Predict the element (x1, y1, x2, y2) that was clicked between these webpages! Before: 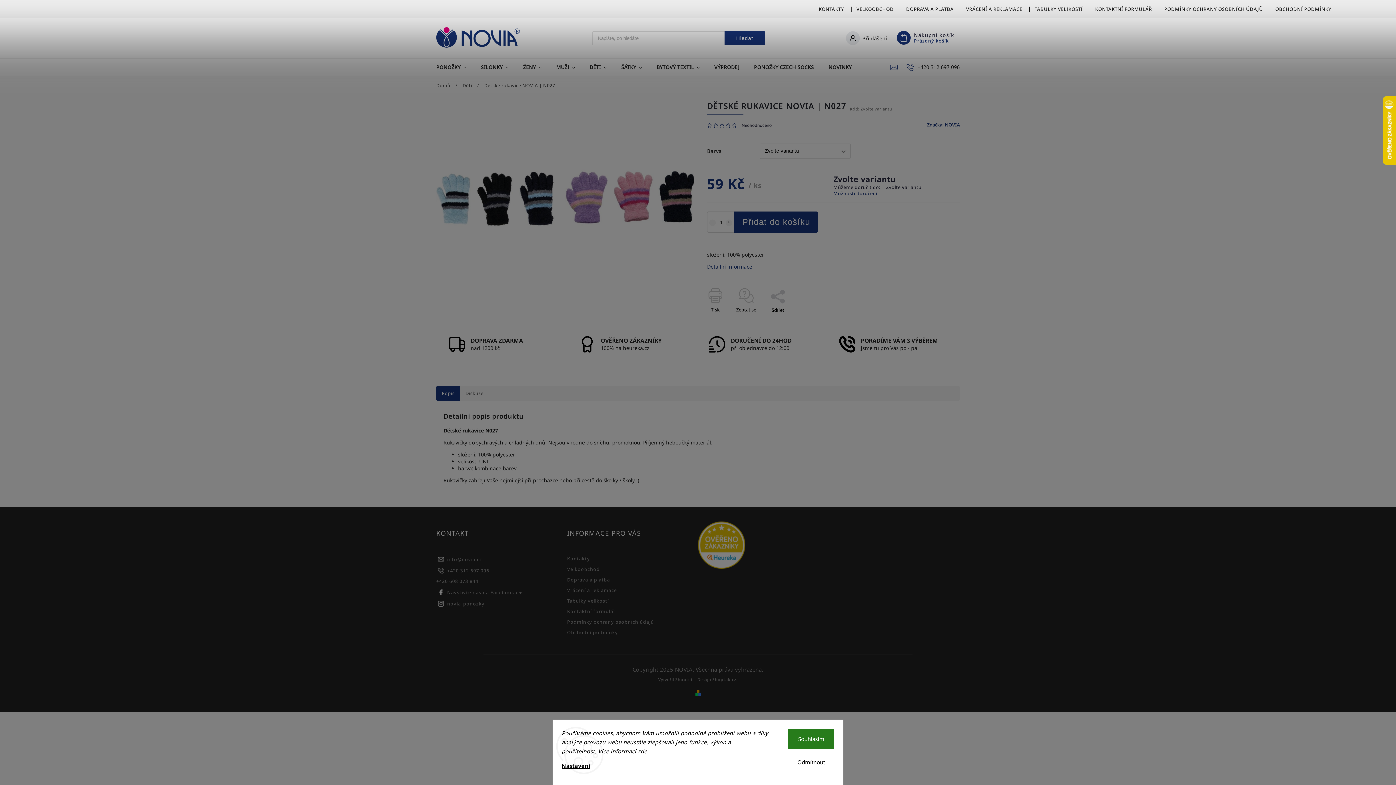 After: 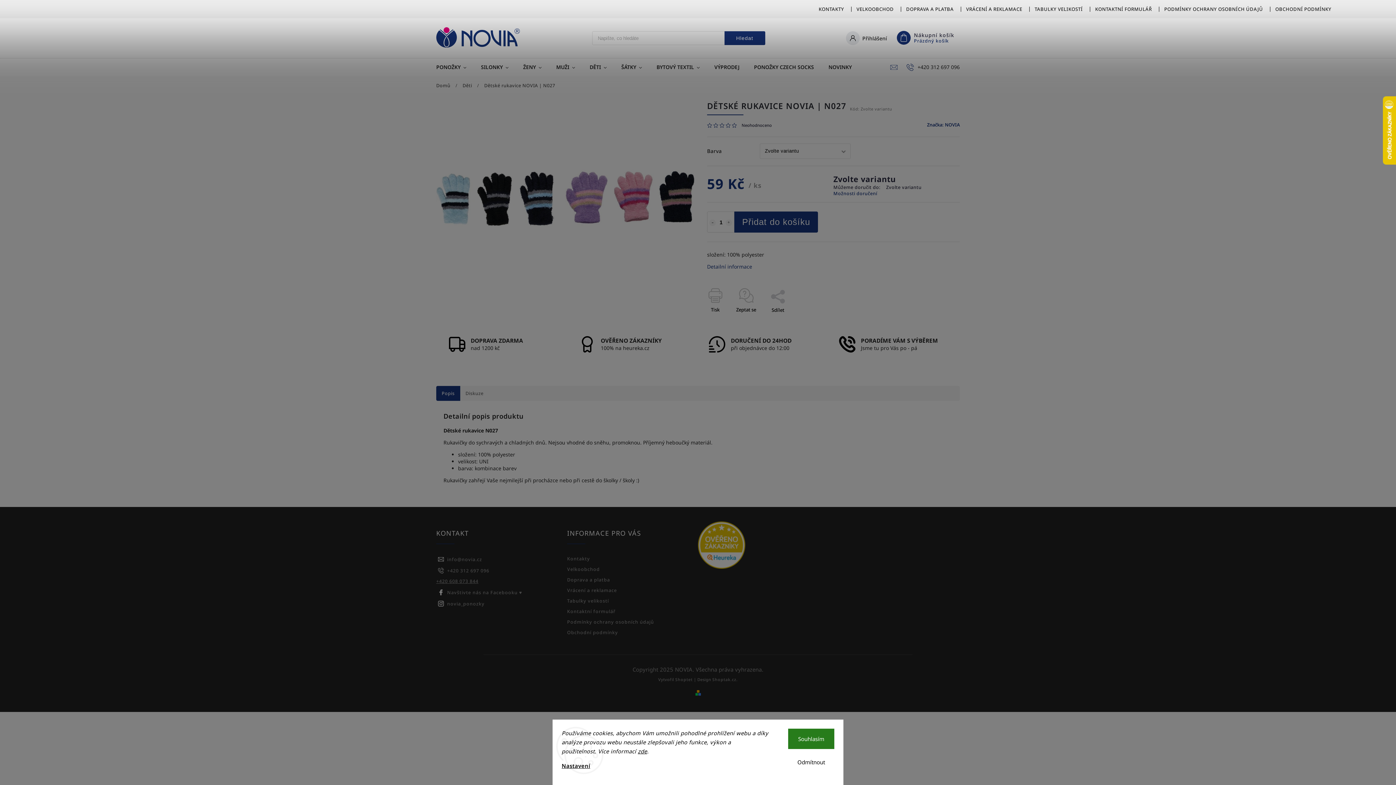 Action: label: Zavolat na +420608073844 bbox: (436, 578, 561, 584)